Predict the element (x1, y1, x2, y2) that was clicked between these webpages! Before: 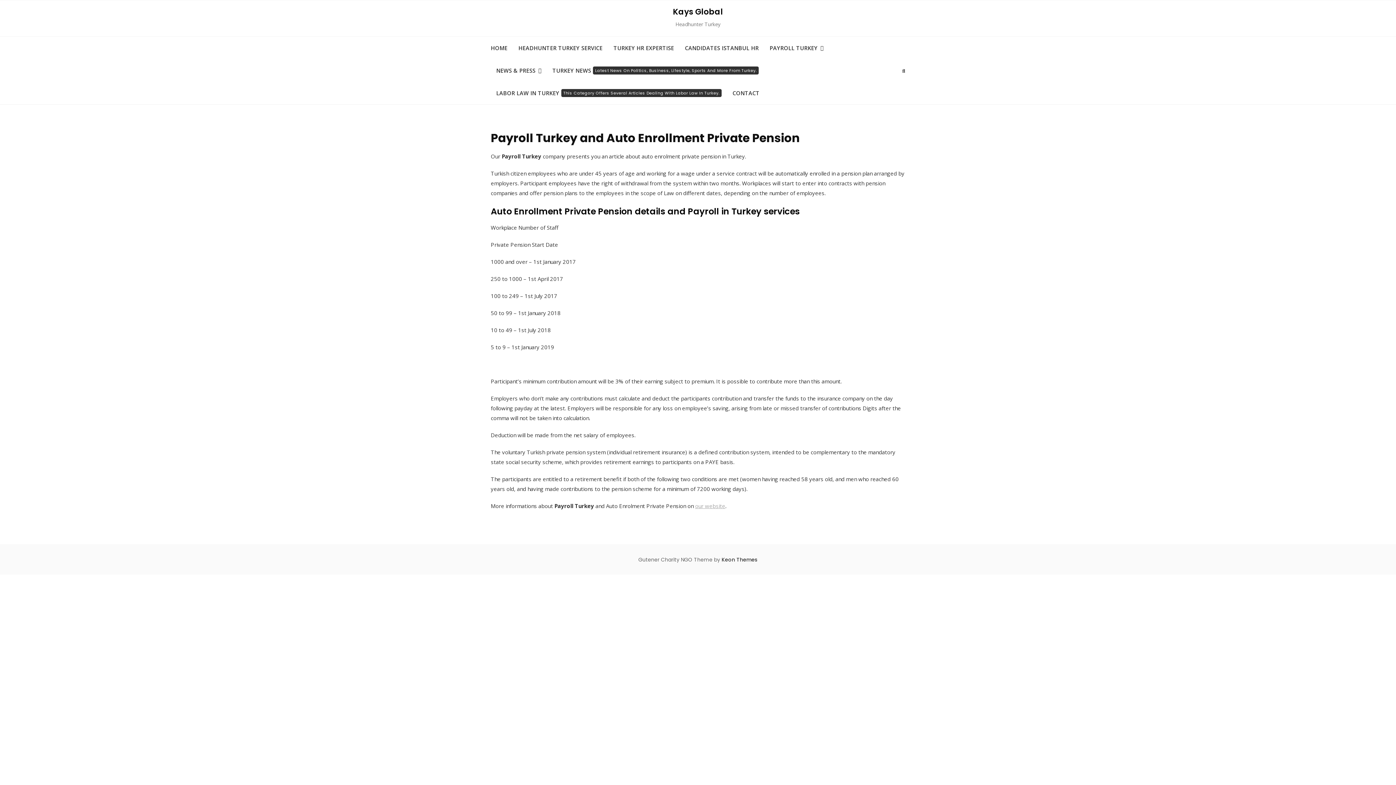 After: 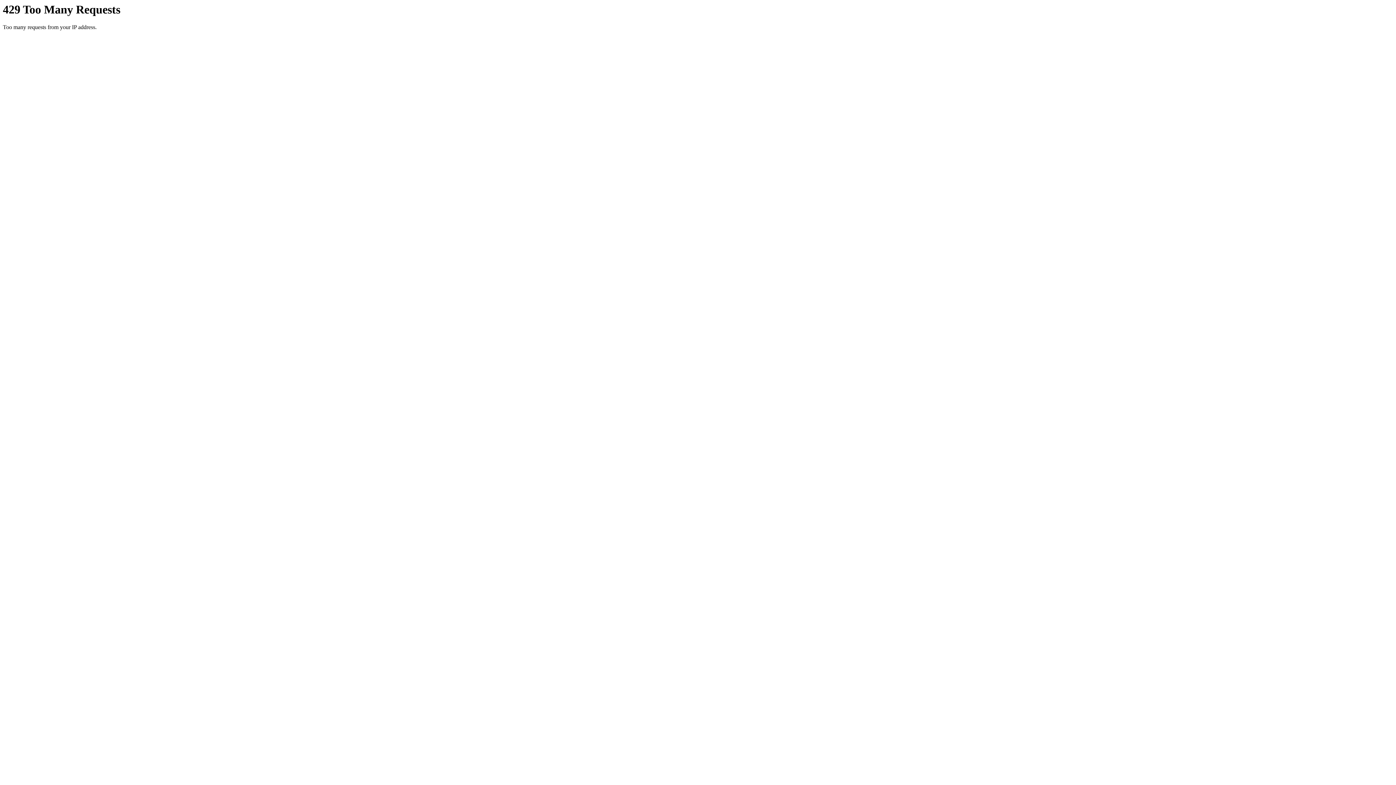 Action: bbox: (764, 36, 829, 59) label: PAYROLL TURKEY